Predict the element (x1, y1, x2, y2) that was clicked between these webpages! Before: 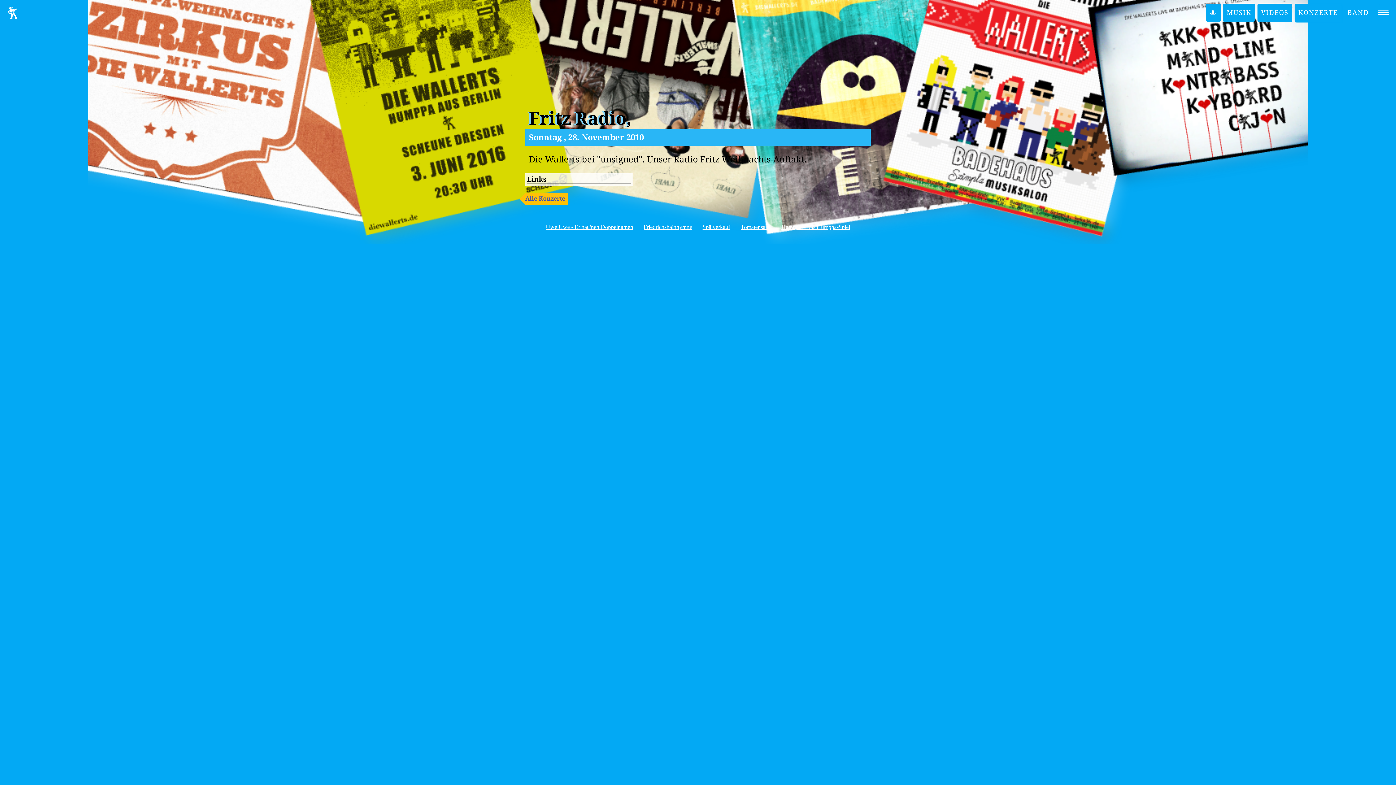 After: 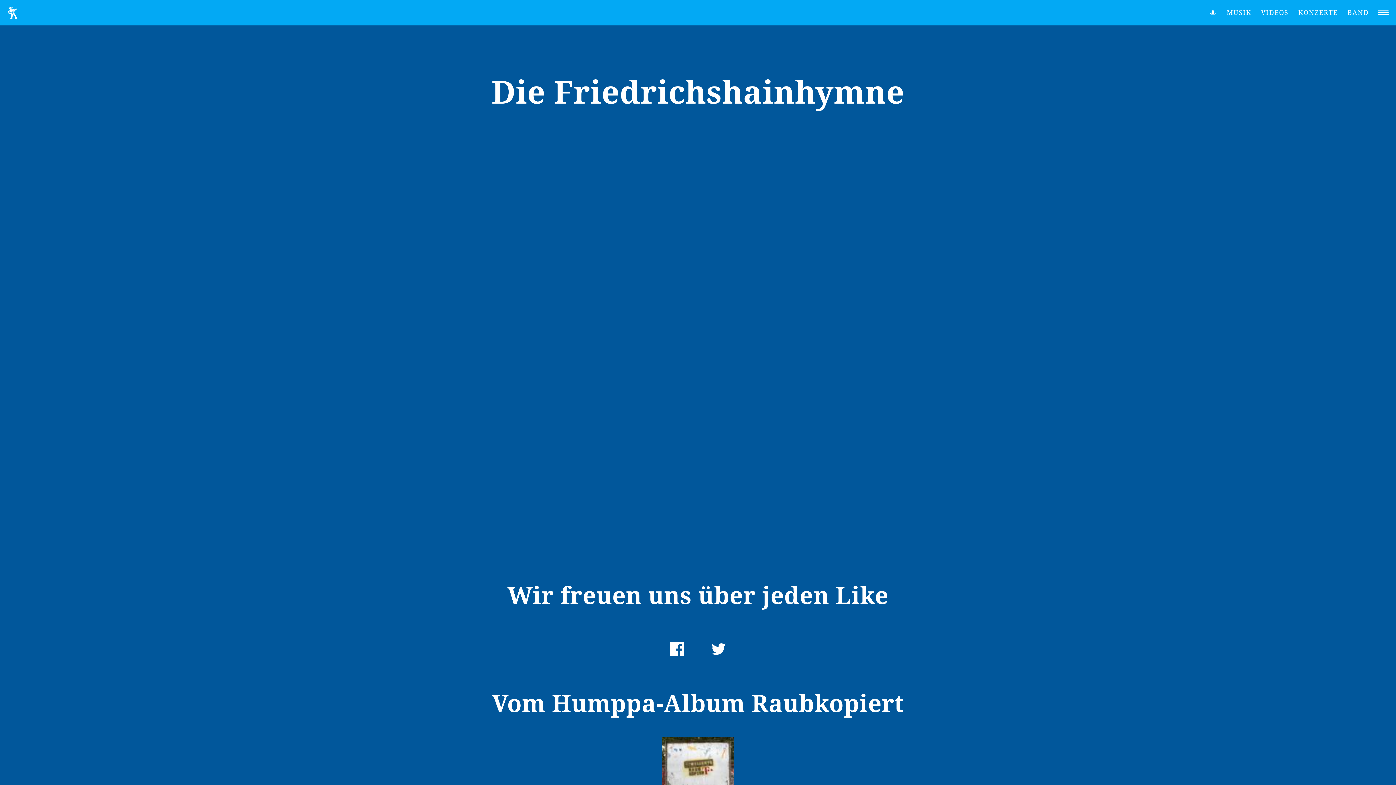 Action: bbox: (642, 222, 694, 232) label: Friedrichshainhymne